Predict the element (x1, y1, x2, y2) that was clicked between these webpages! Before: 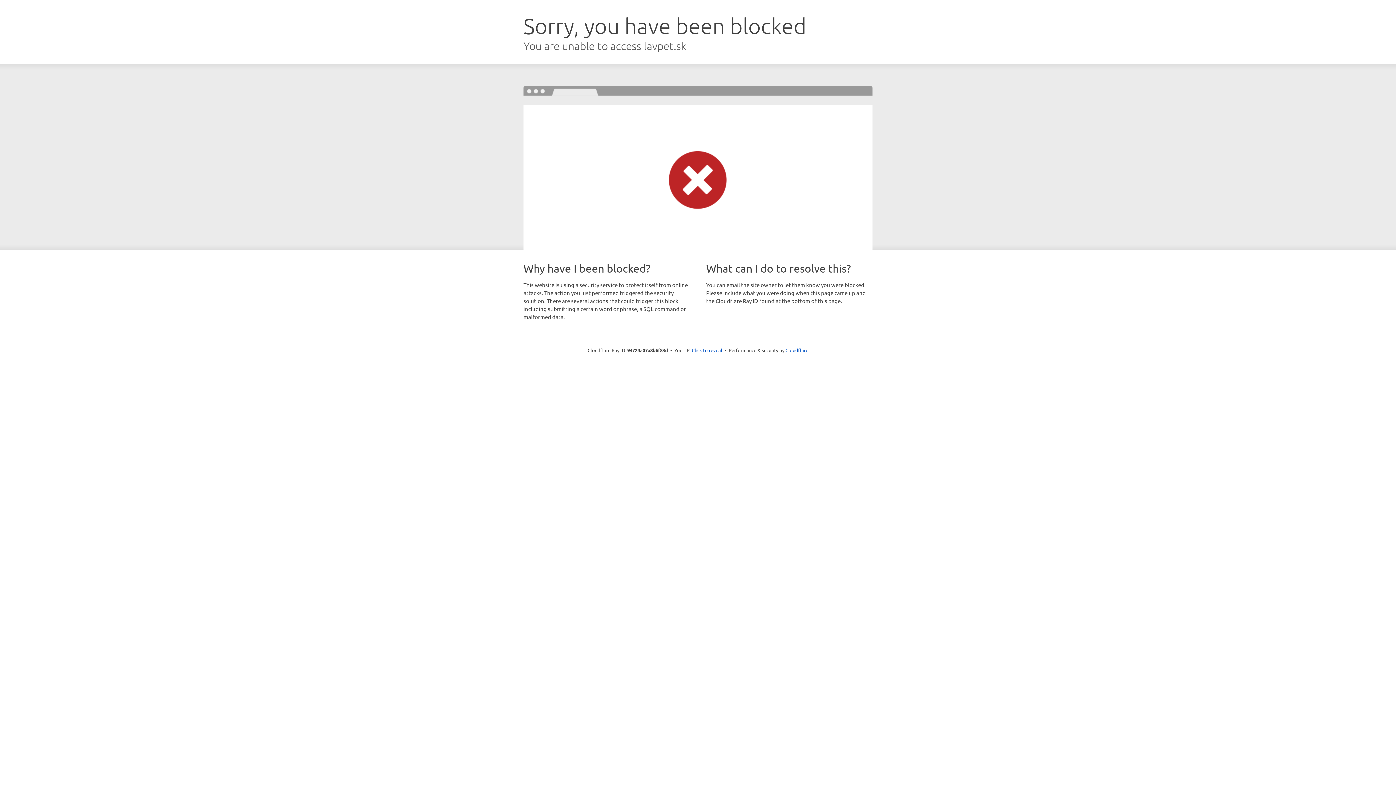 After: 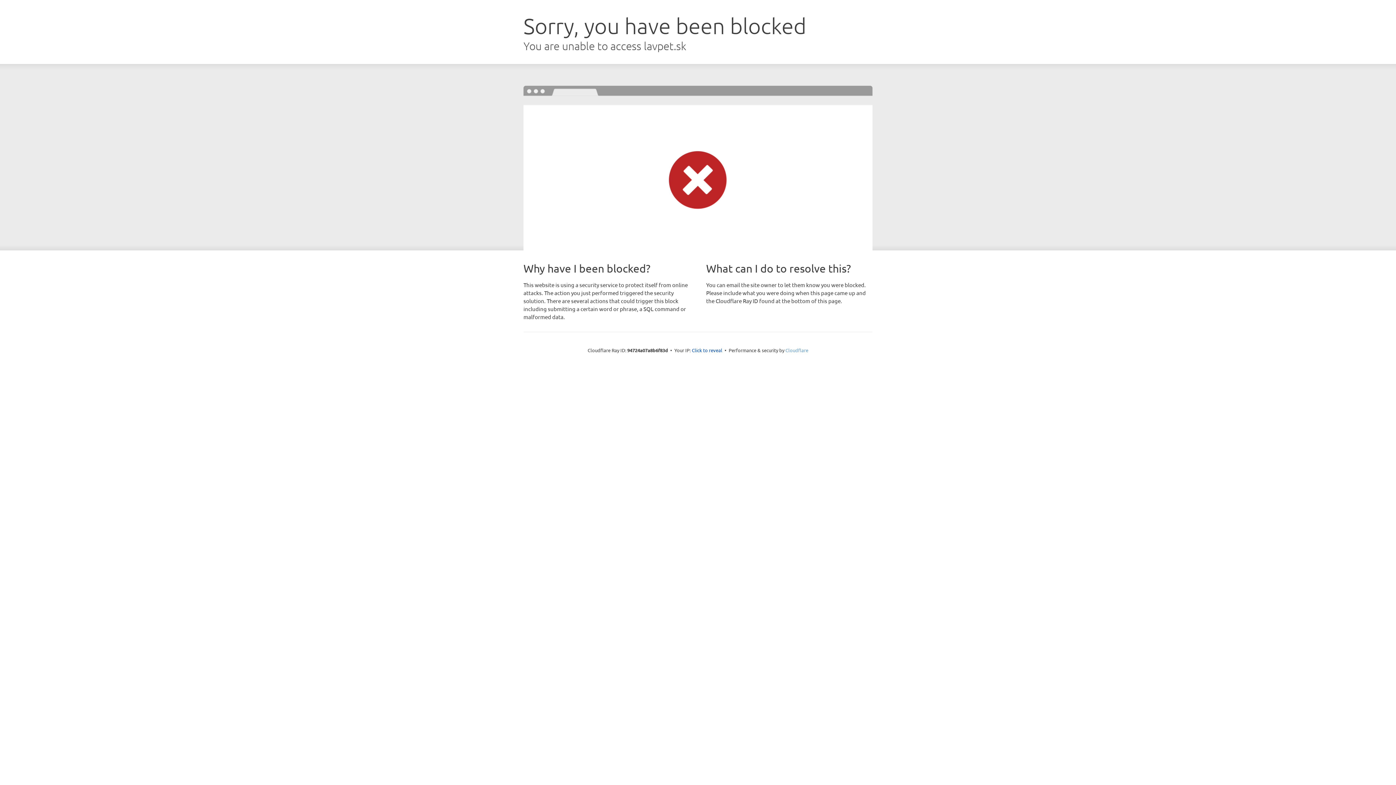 Action: bbox: (785, 347, 808, 353) label: Cloudflare